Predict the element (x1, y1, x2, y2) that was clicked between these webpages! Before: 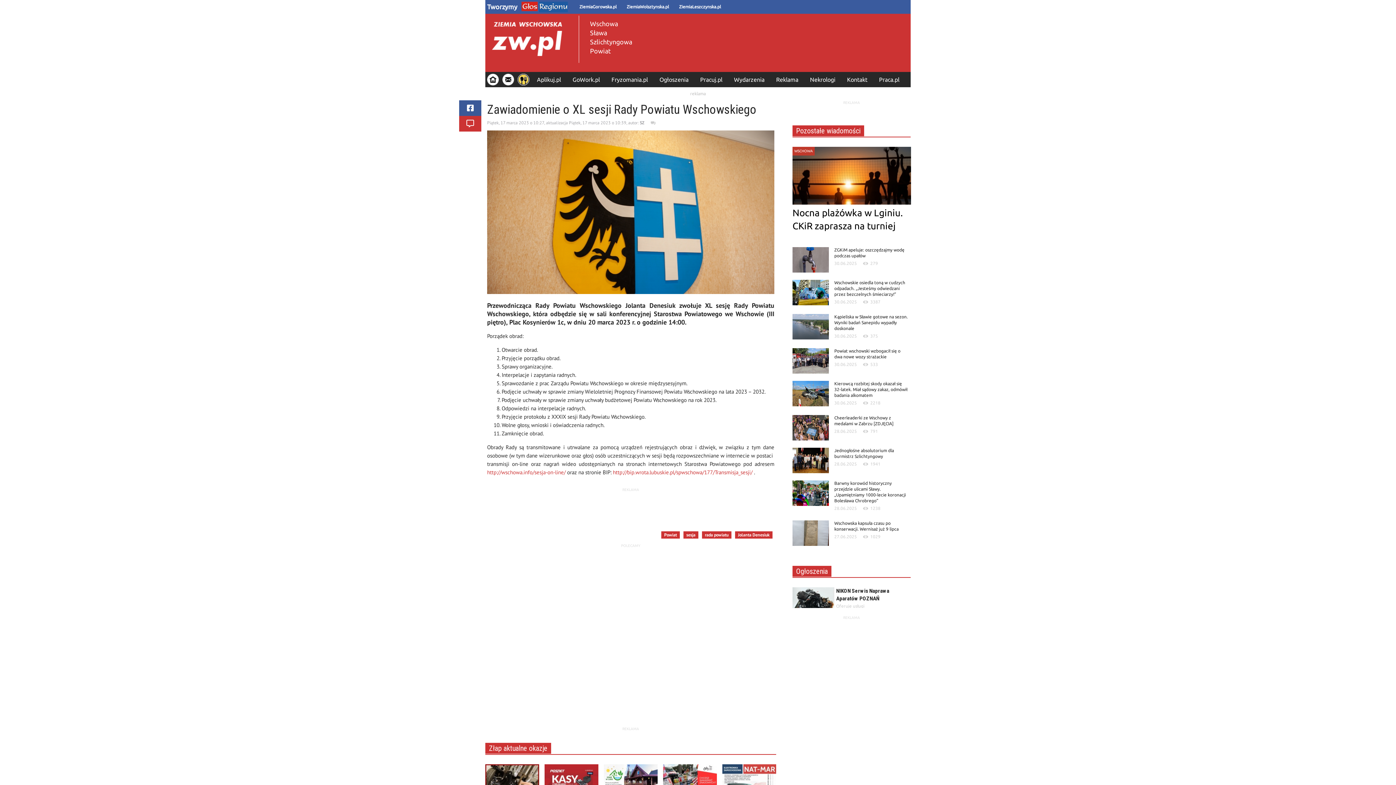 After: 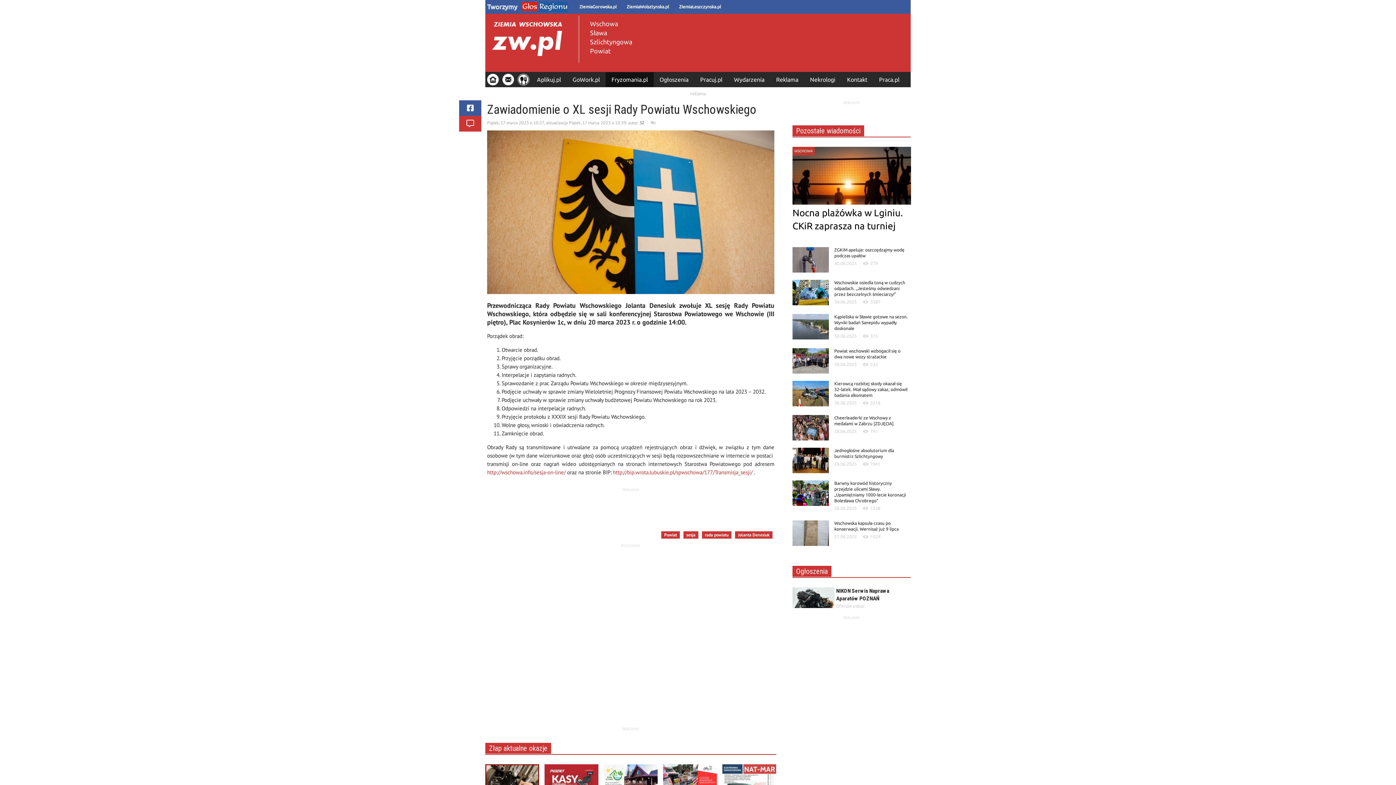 Action: bbox: (605, 72, 653, 86) label: Fryzomania.pl